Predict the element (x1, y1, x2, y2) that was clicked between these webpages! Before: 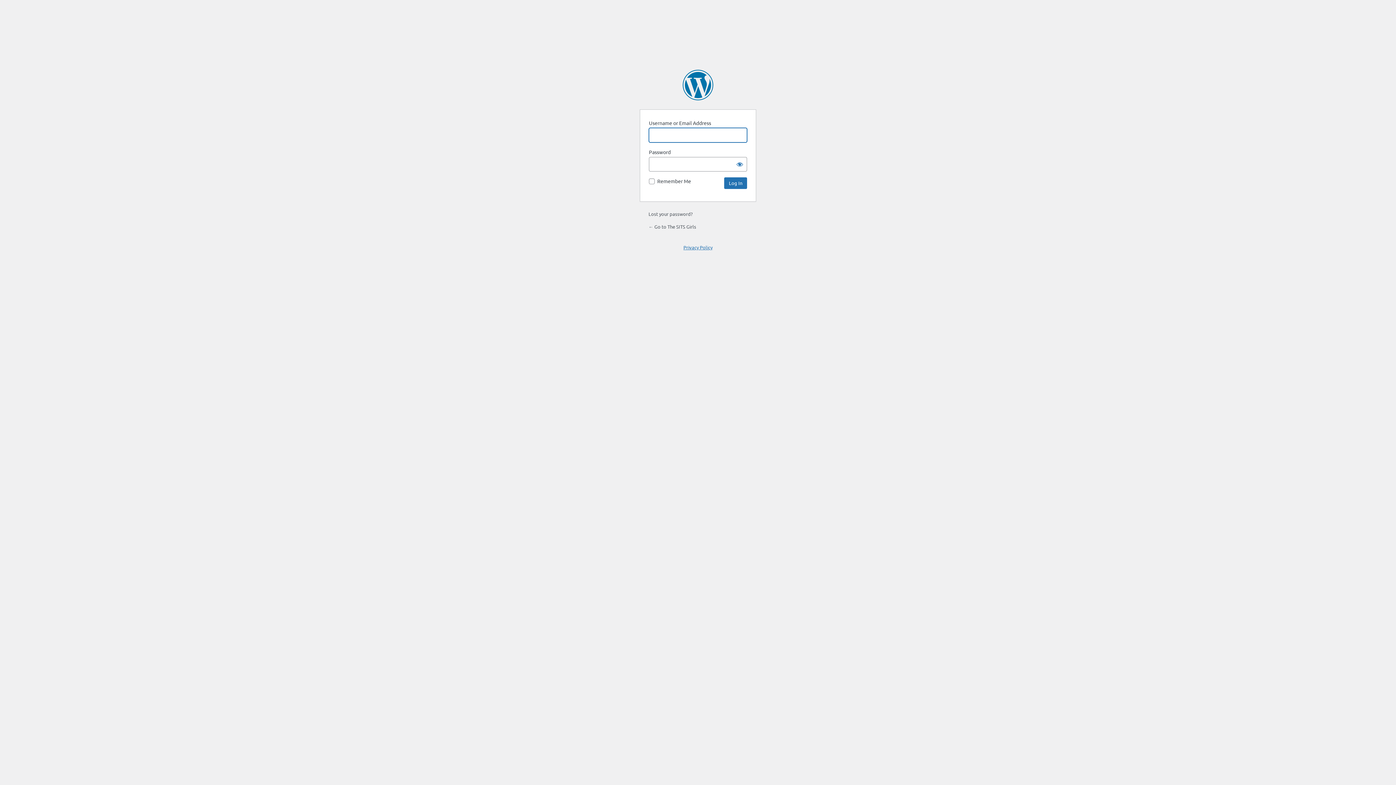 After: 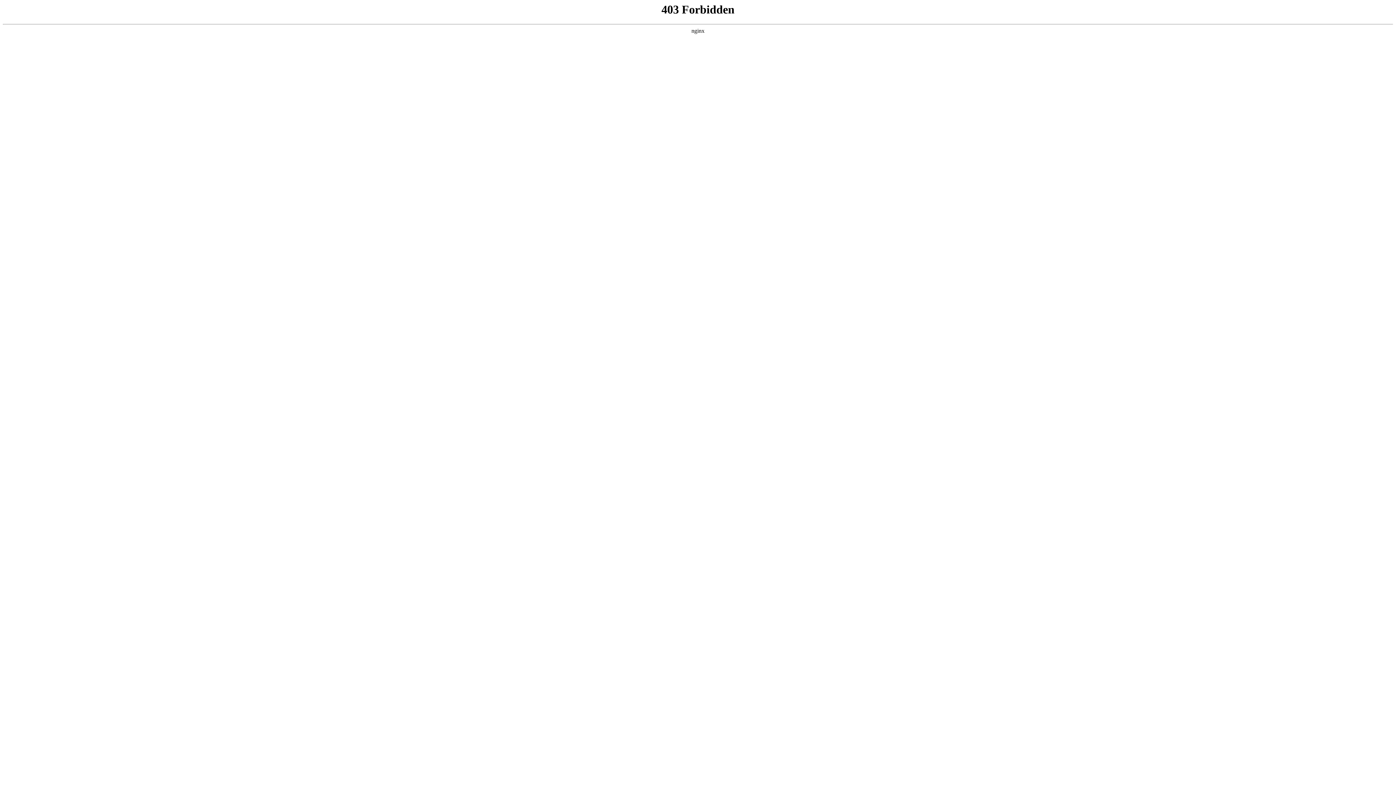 Action: label: Powered by WordPress bbox: (682, 69, 713, 100)